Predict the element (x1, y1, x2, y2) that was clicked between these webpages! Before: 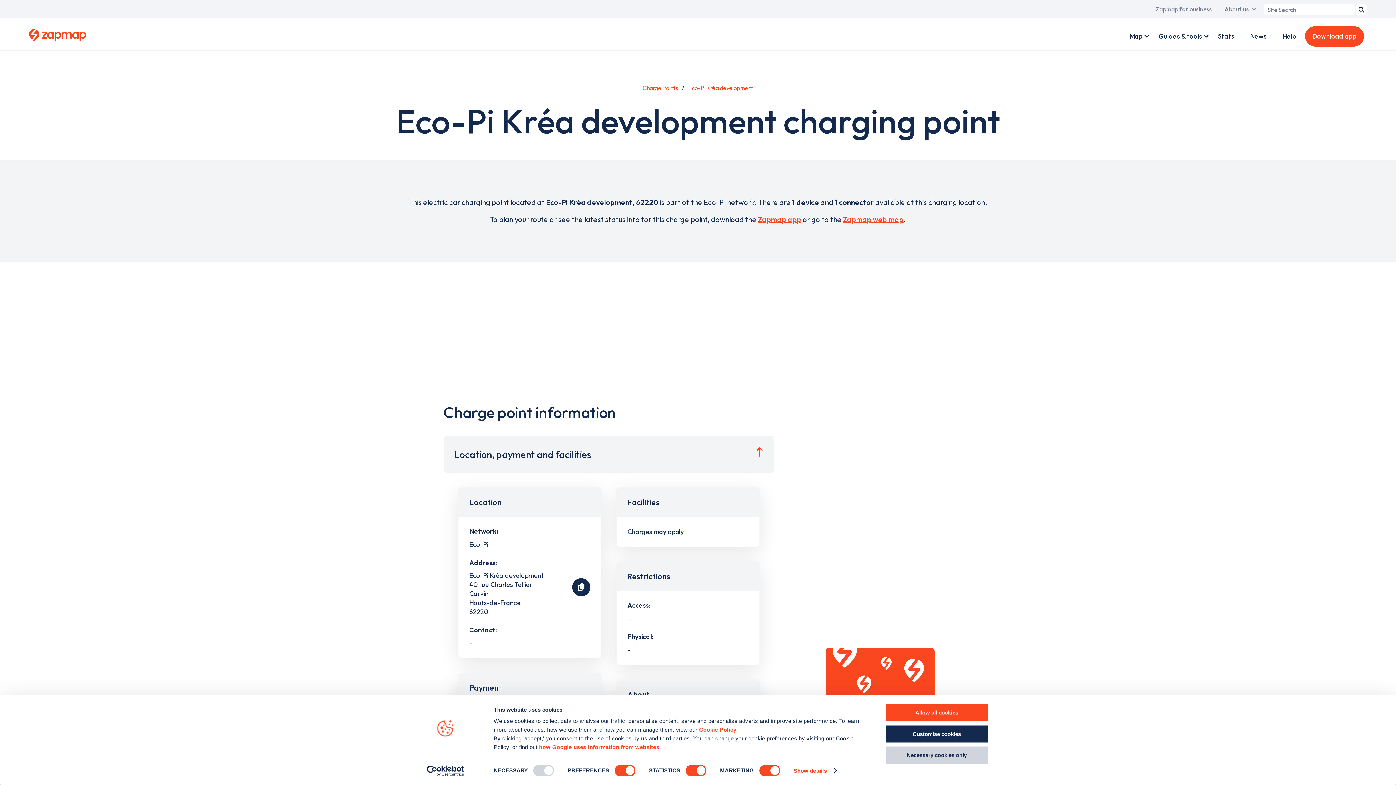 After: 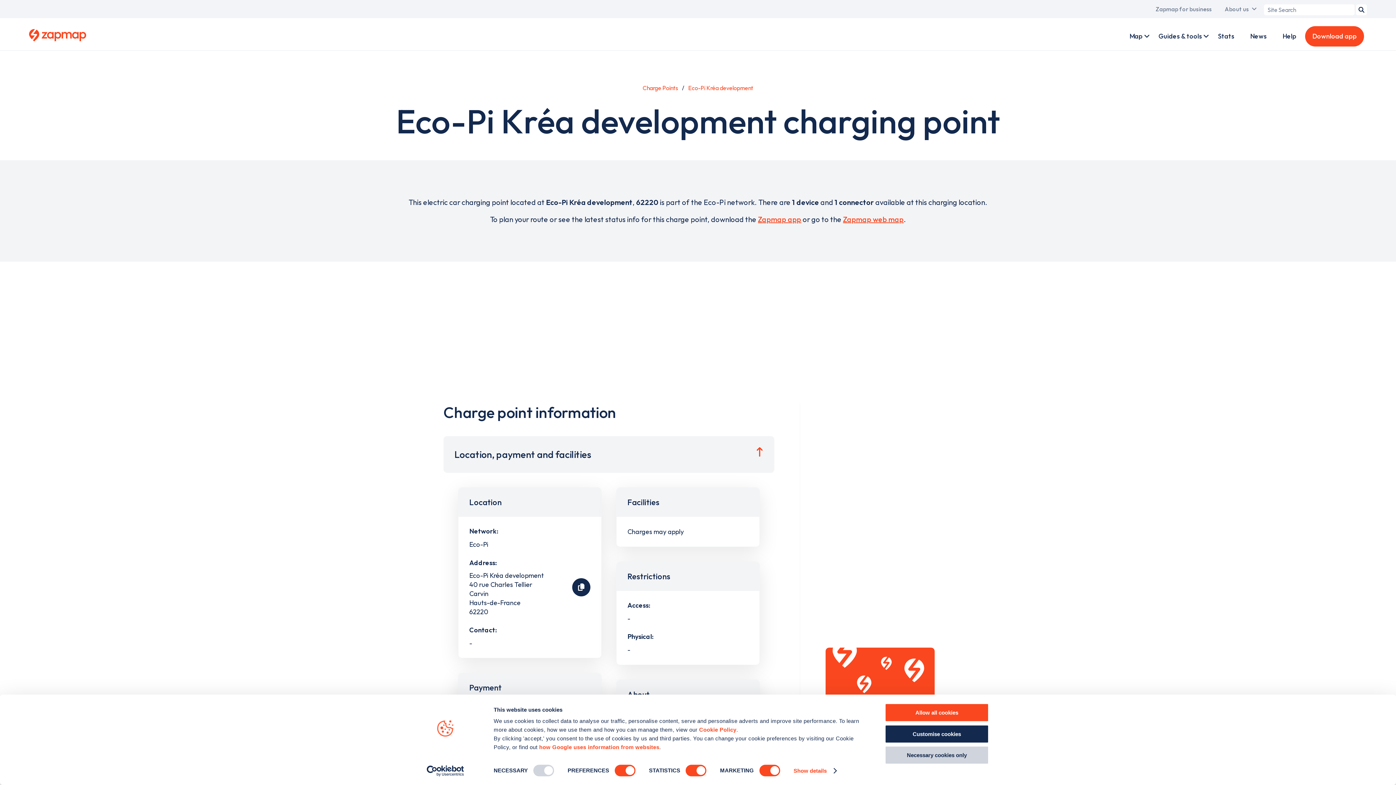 Action: bbox: (413, 765, 477, 776) label: Usercentrics Cookiebot - opens in a new window